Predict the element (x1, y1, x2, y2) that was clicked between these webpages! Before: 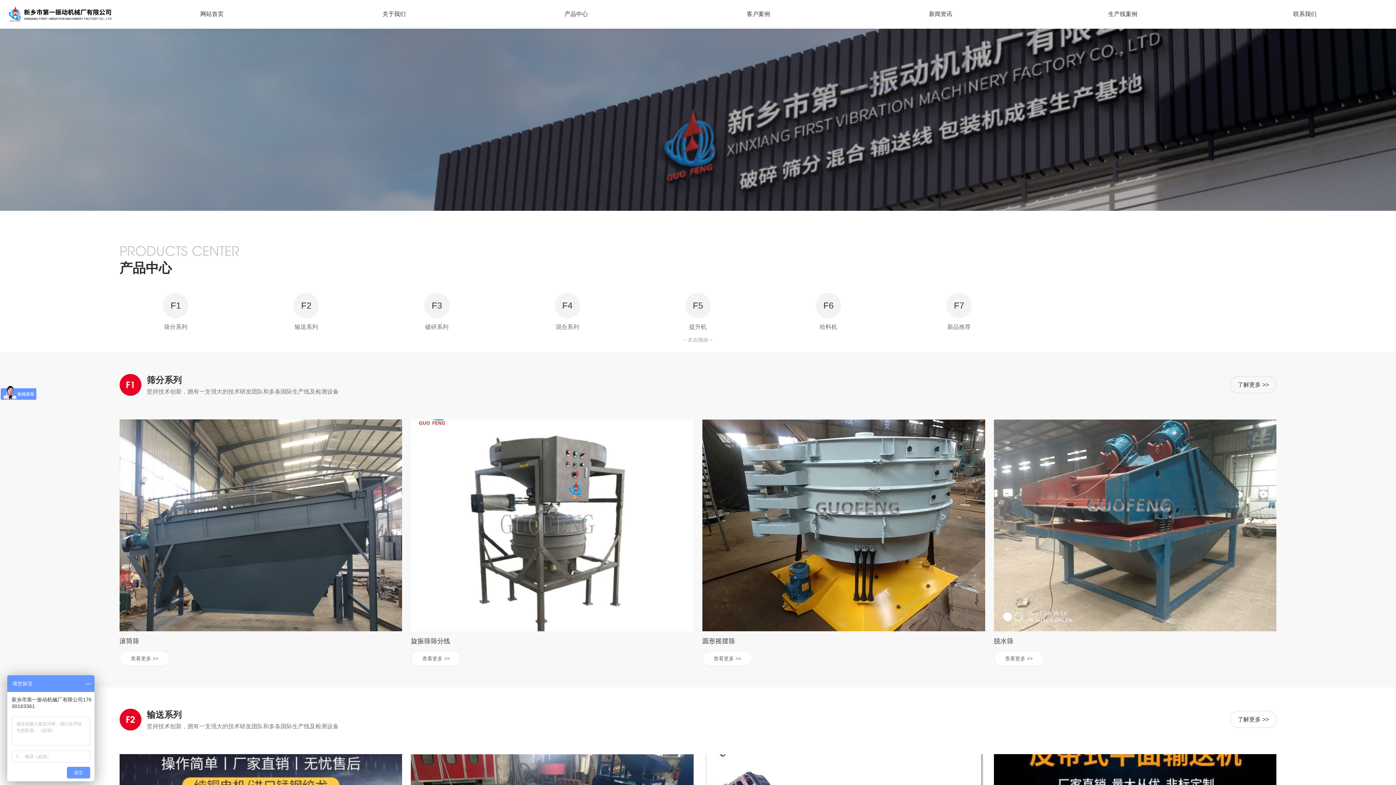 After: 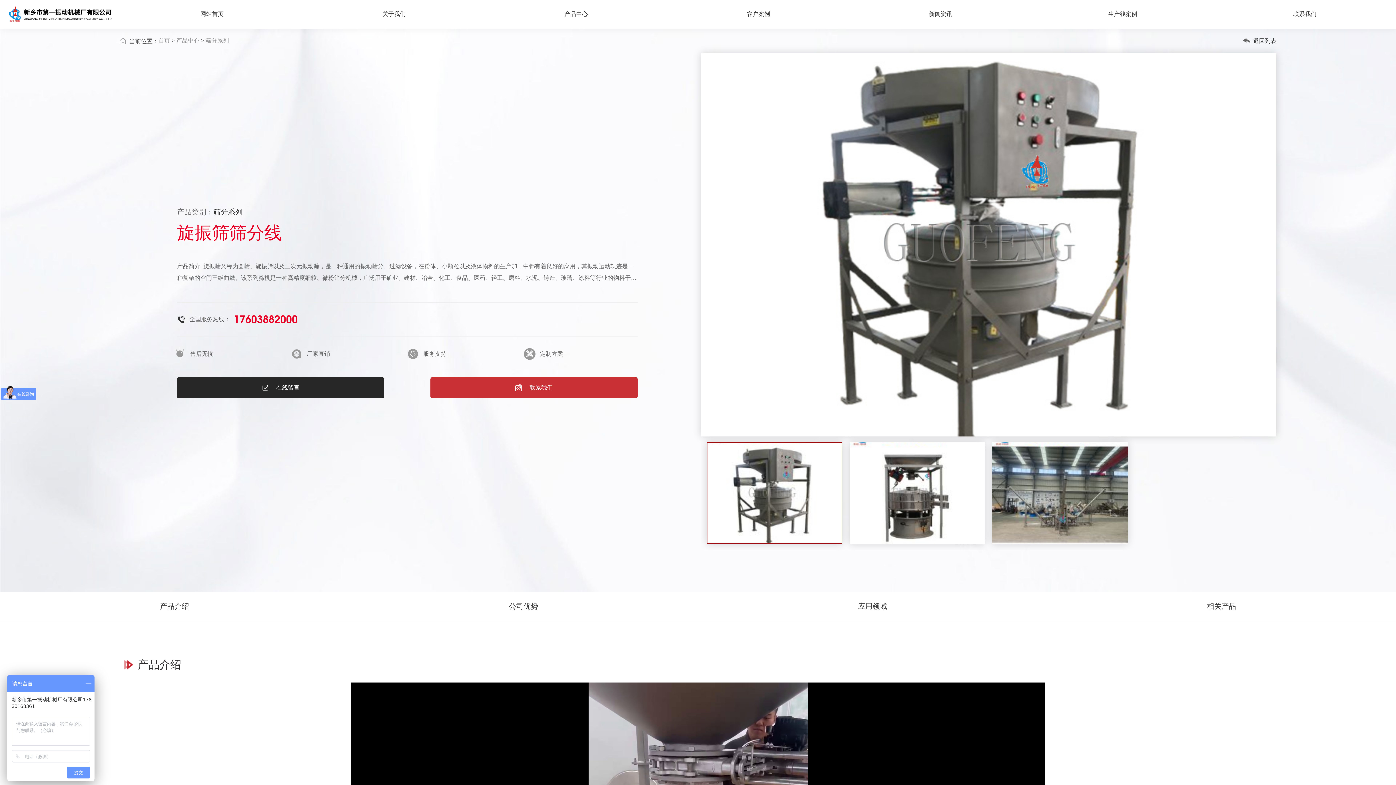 Action: label: 查看更多 >> bbox: (411, 651, 461, 666)